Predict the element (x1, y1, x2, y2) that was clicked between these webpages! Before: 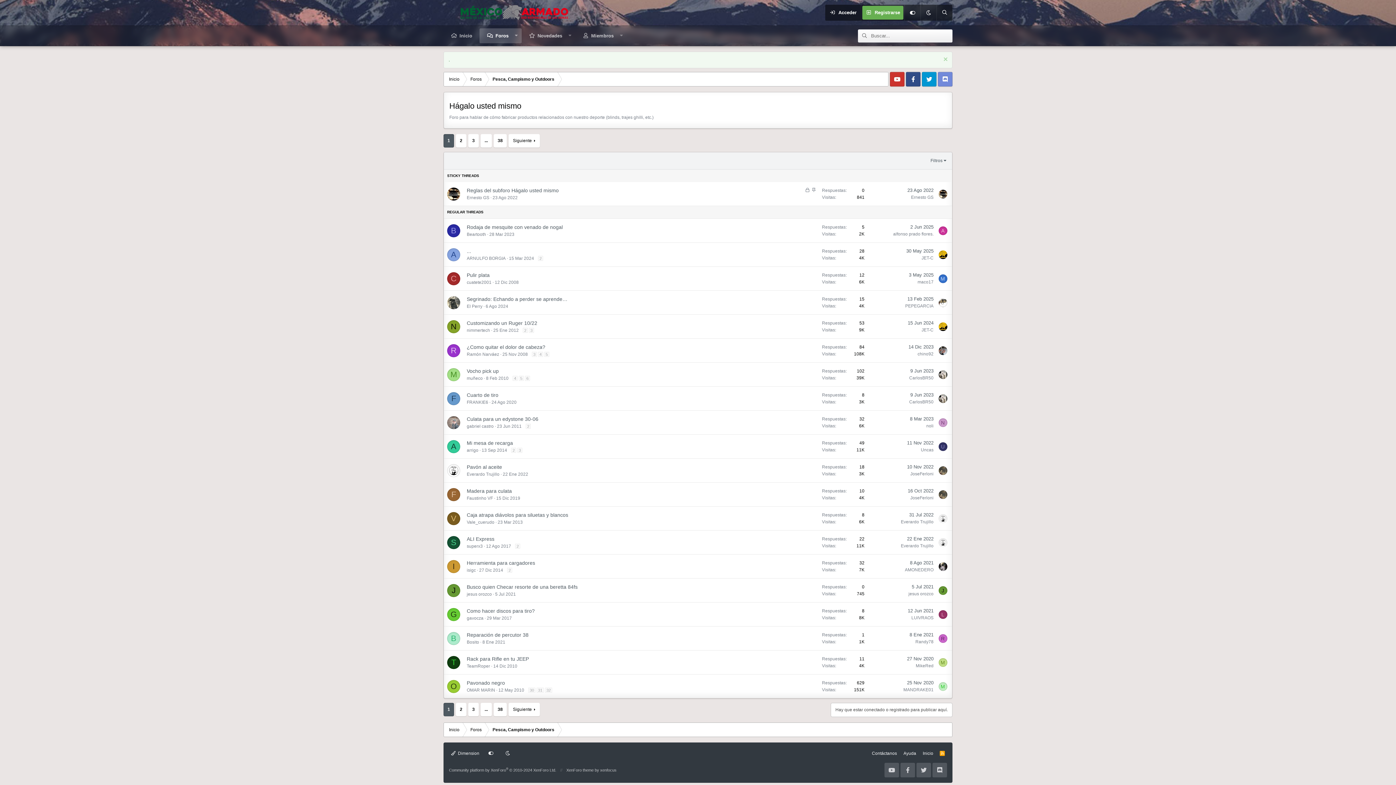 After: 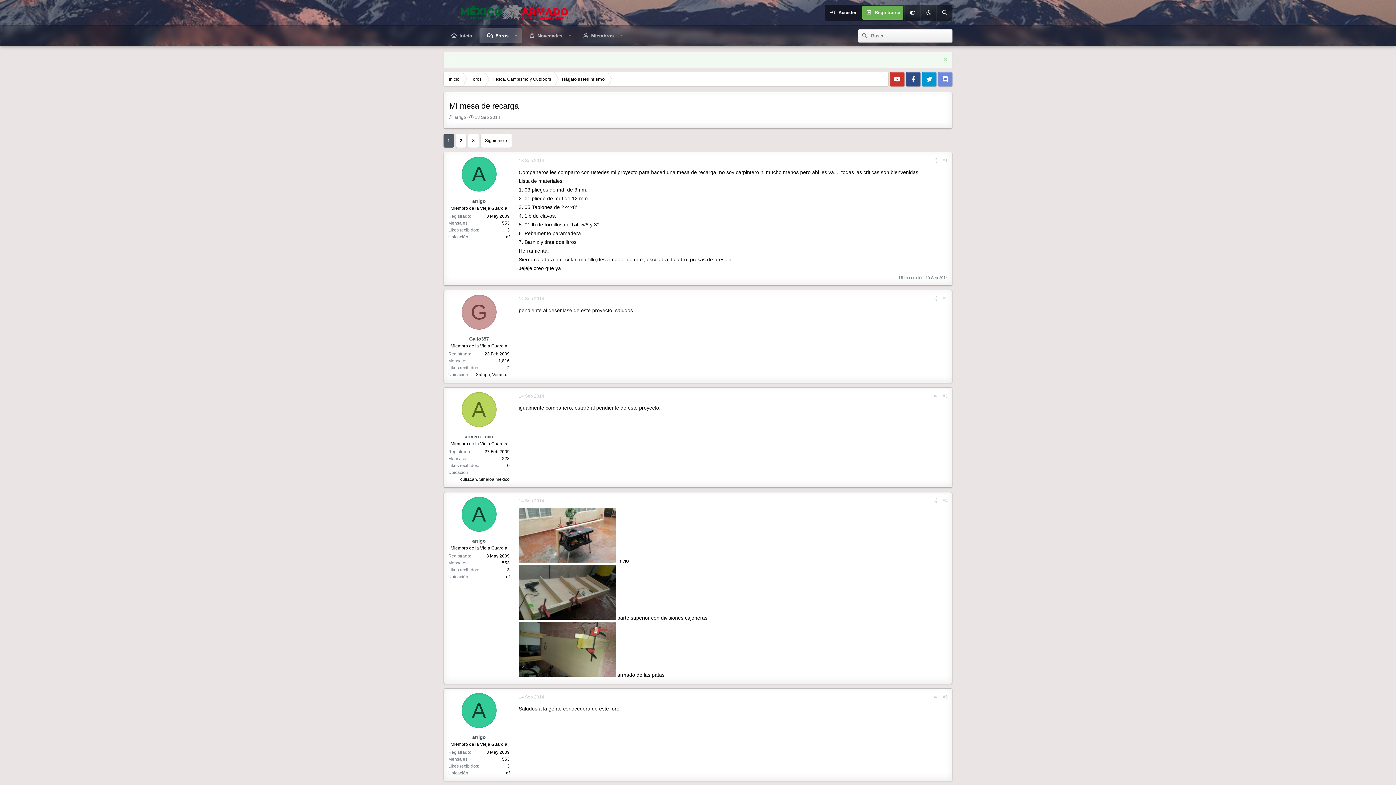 Action: bbox: (481, 448, 507, 453) label: 13 Sep 2014